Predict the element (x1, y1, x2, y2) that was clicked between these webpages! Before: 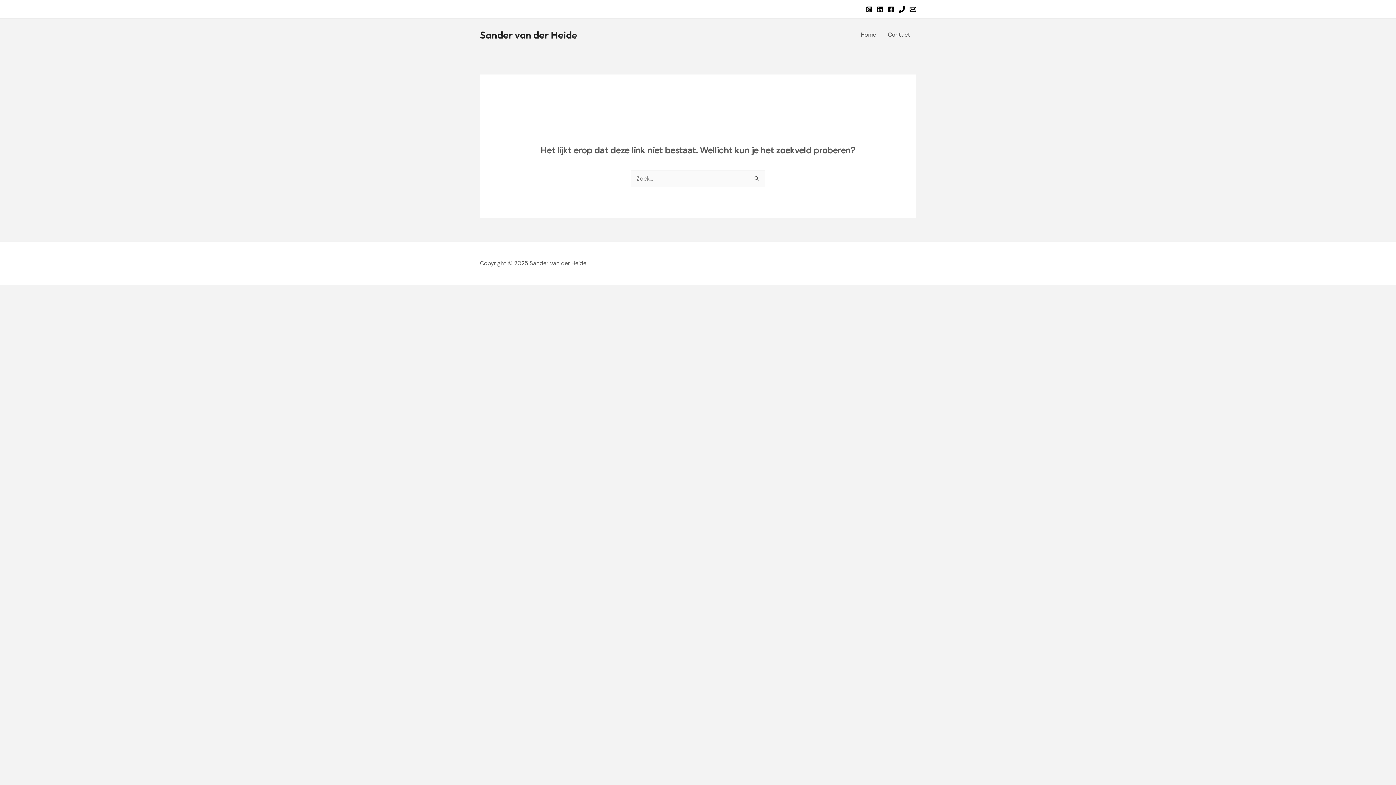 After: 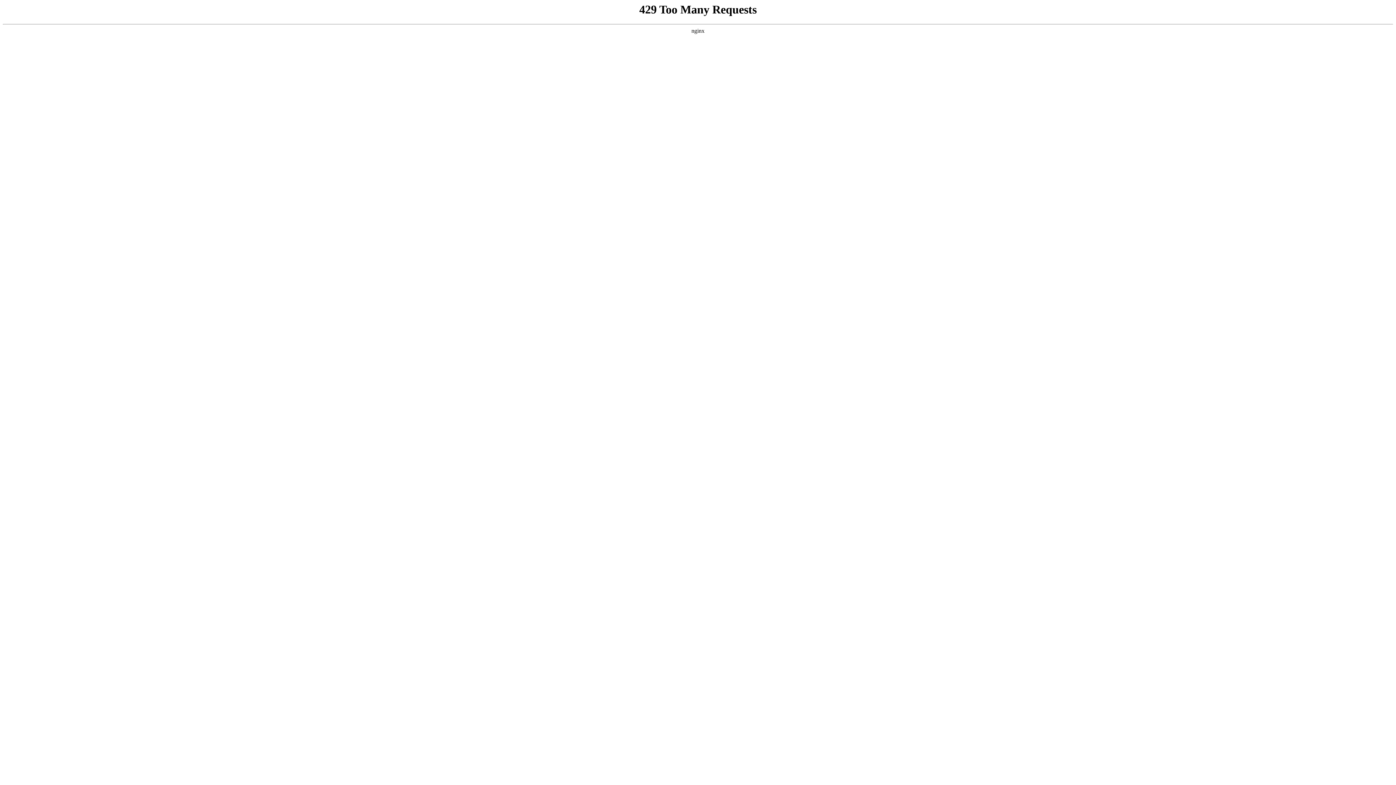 Action: bbox: (882, 22, 916, 47) label: Contact